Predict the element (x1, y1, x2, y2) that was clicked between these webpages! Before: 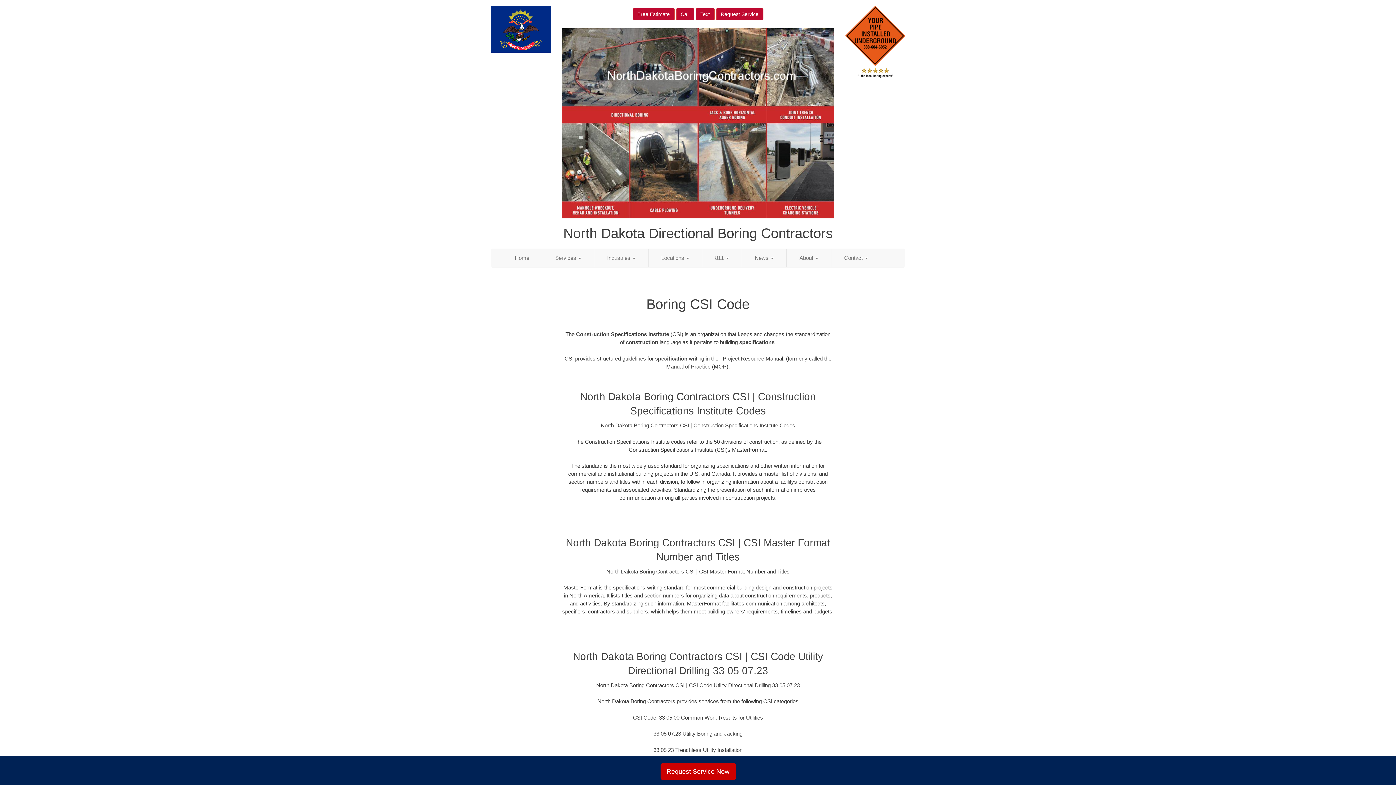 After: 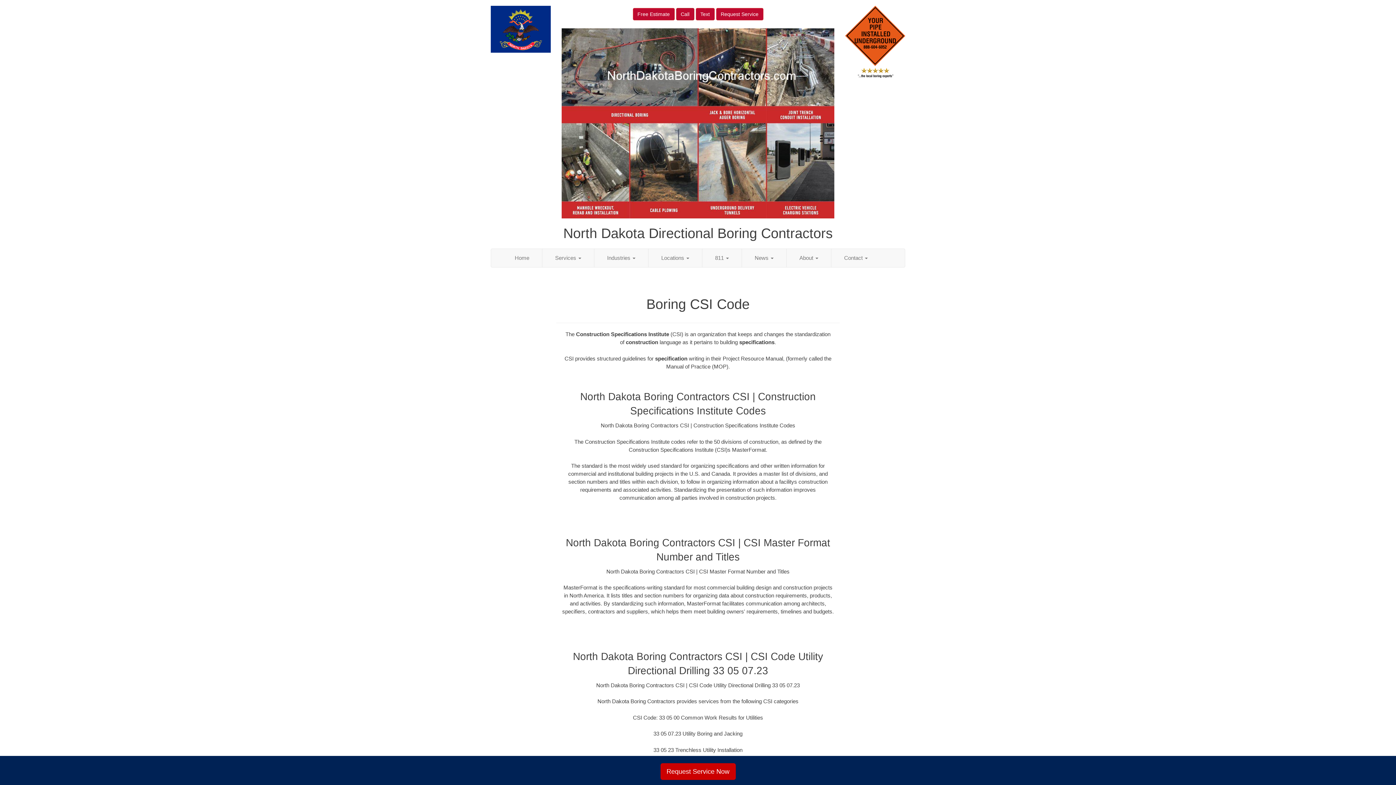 Action: bbox: (676, 8, 694, 20) label: Call